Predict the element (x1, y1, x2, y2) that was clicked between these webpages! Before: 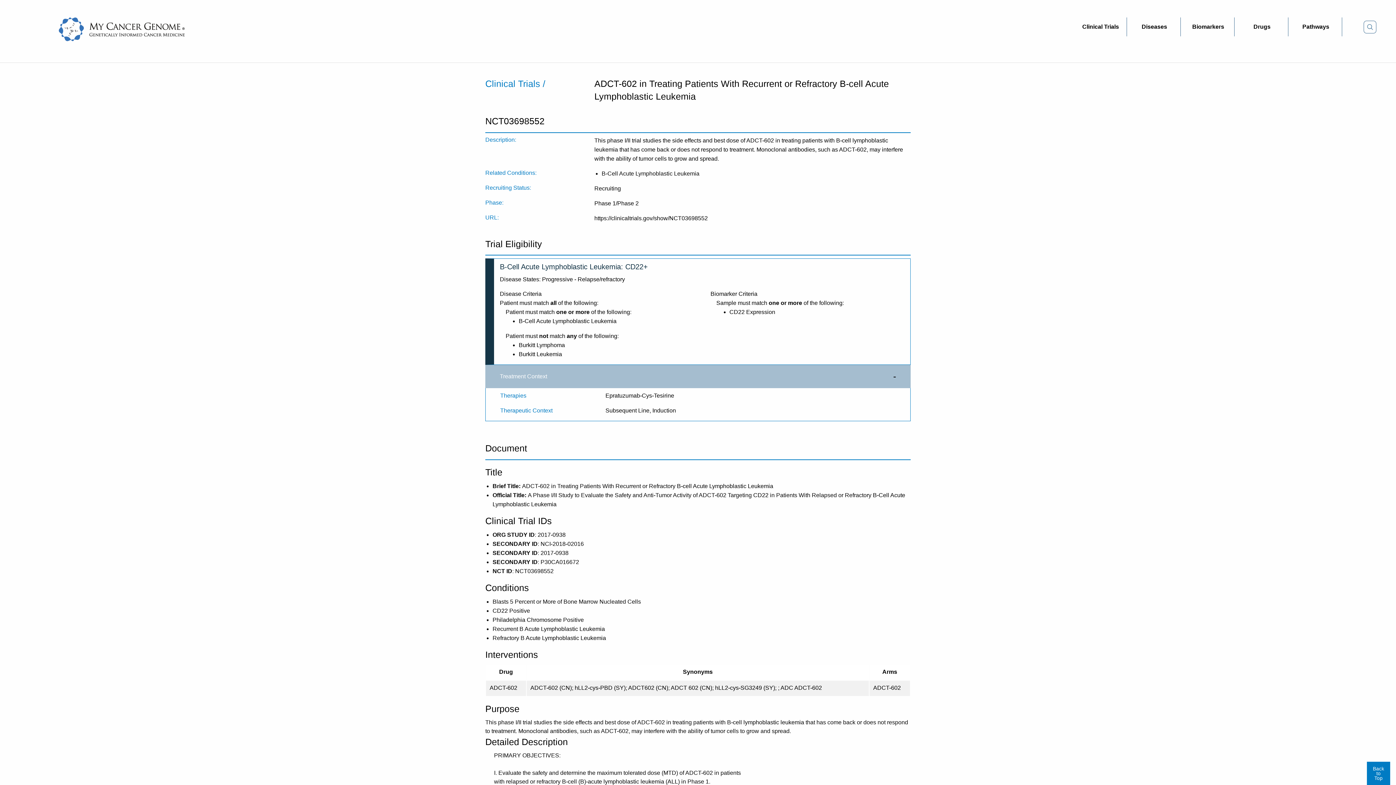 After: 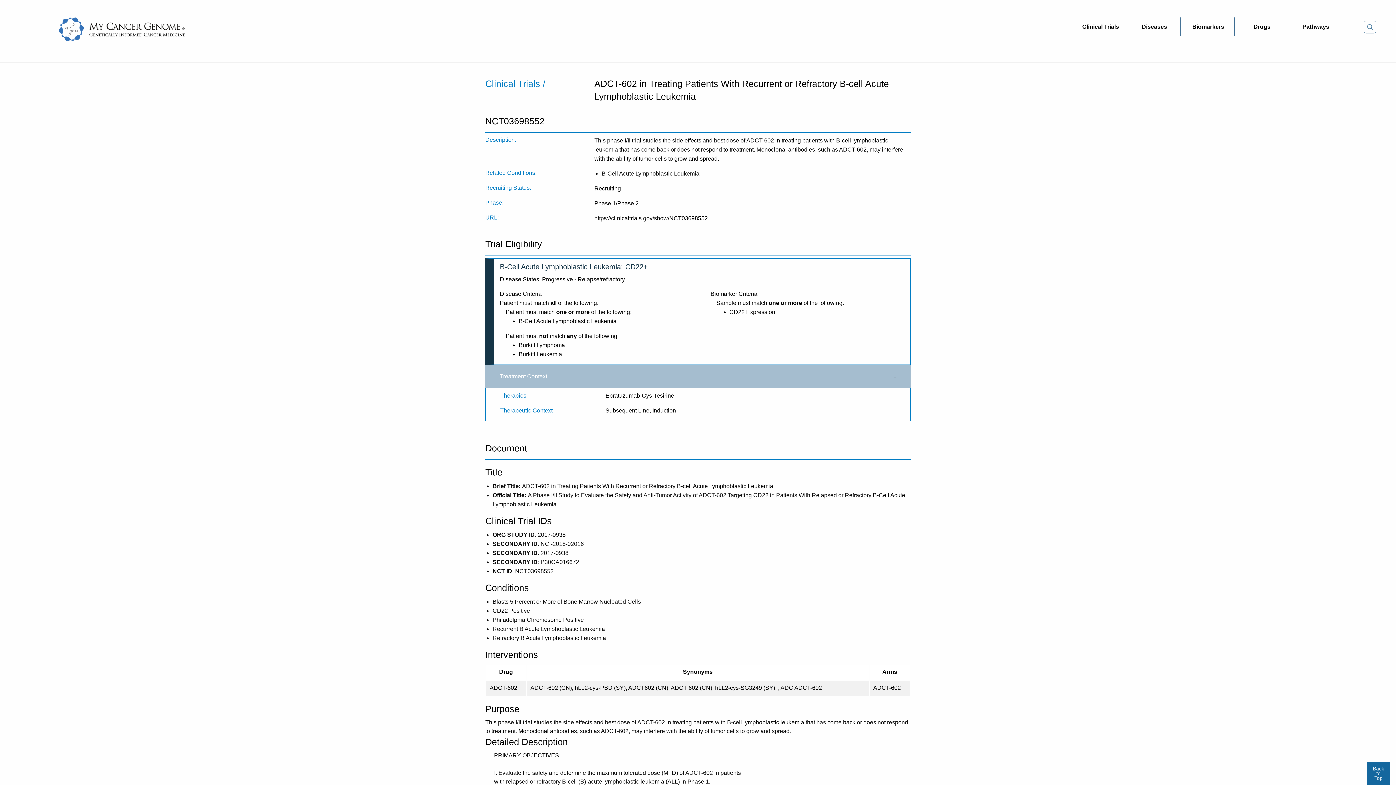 Action: bbox: (1367, 762, 1390, 785) label: Back to Top